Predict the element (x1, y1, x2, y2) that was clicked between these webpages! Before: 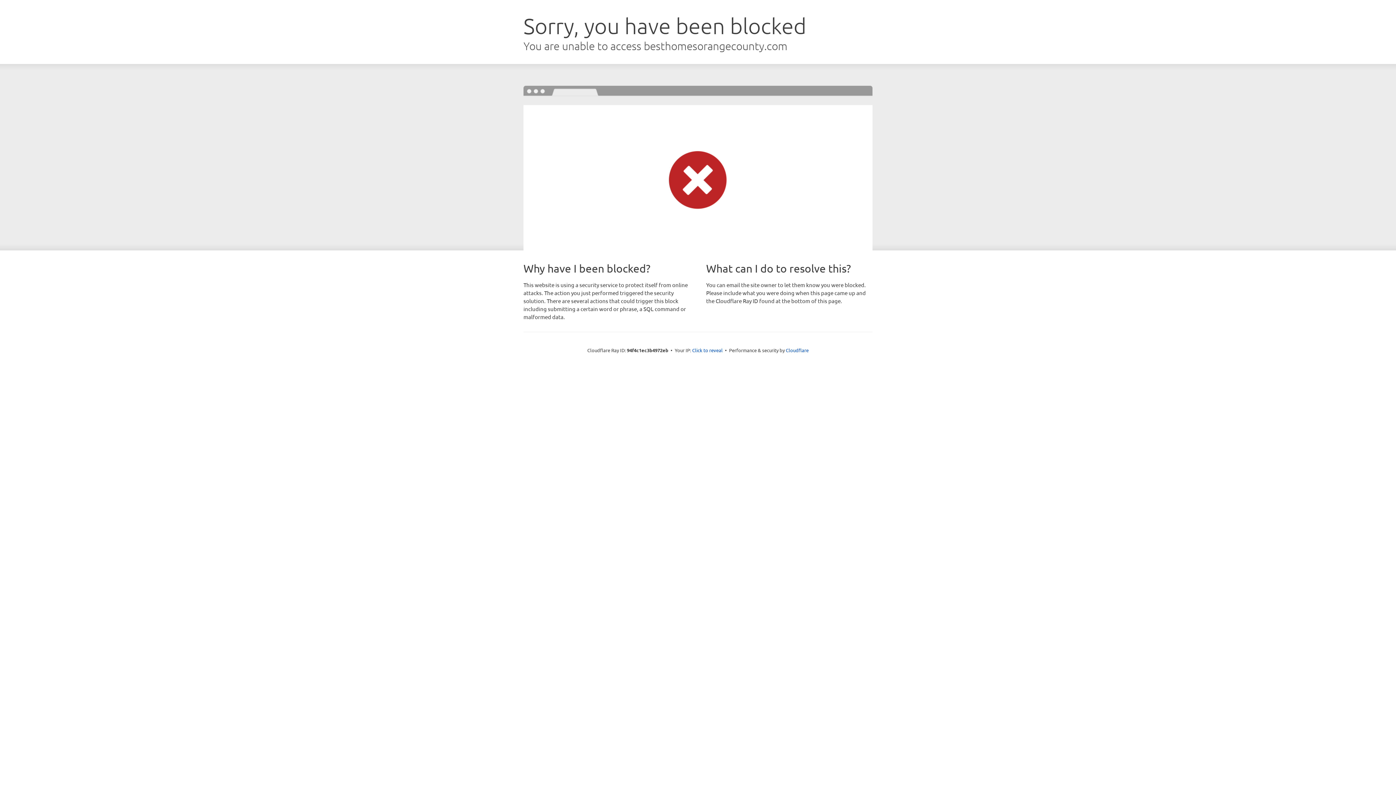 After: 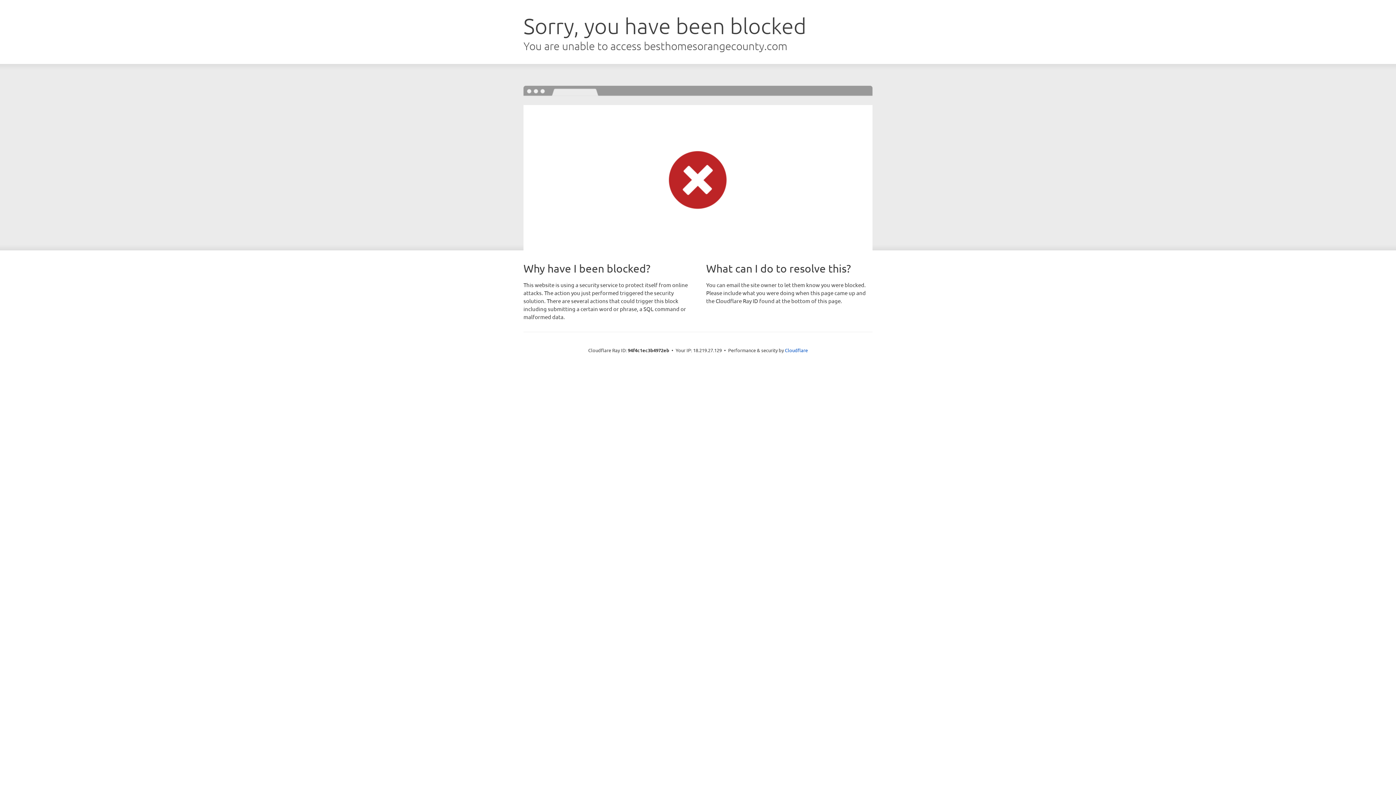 Action: label: Click to reveal bbox: (692, 346, 722, 353)